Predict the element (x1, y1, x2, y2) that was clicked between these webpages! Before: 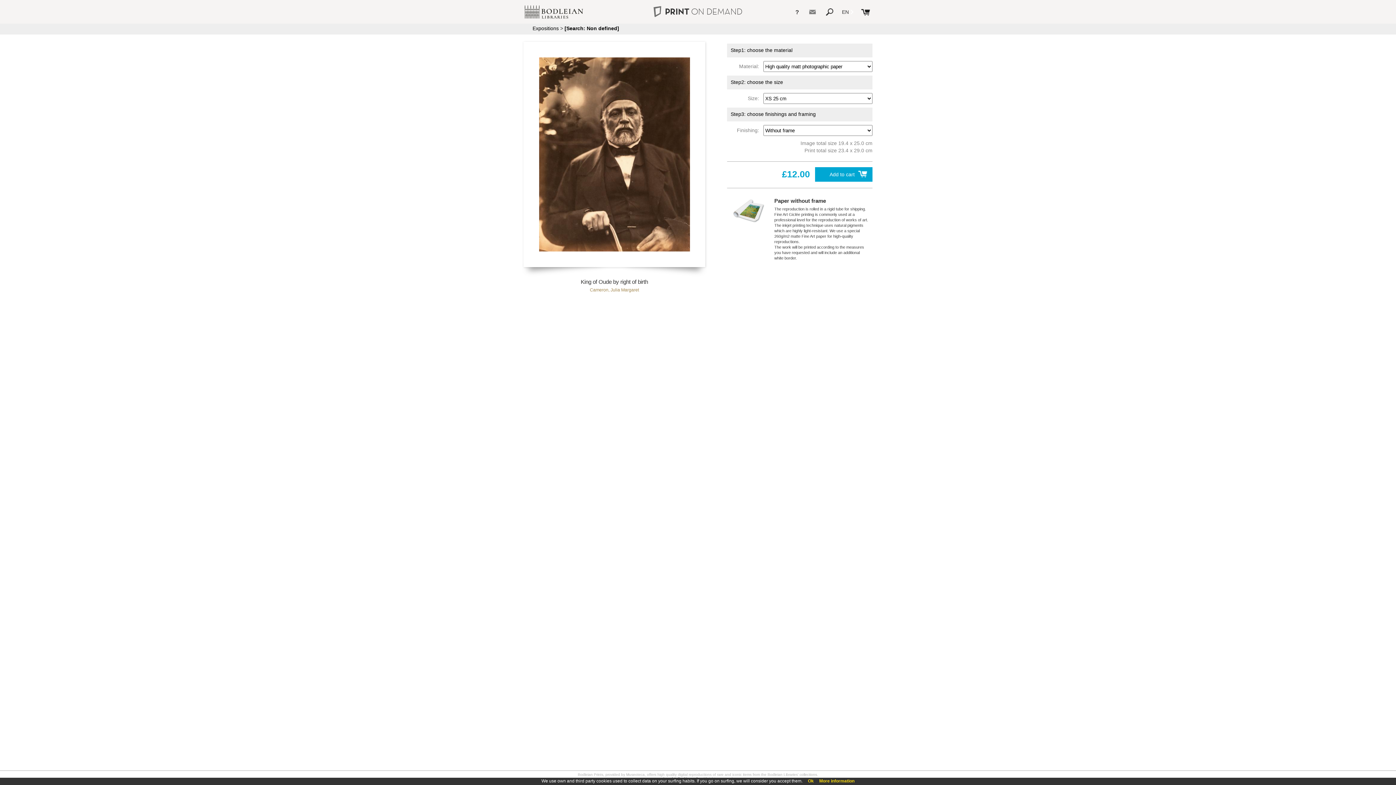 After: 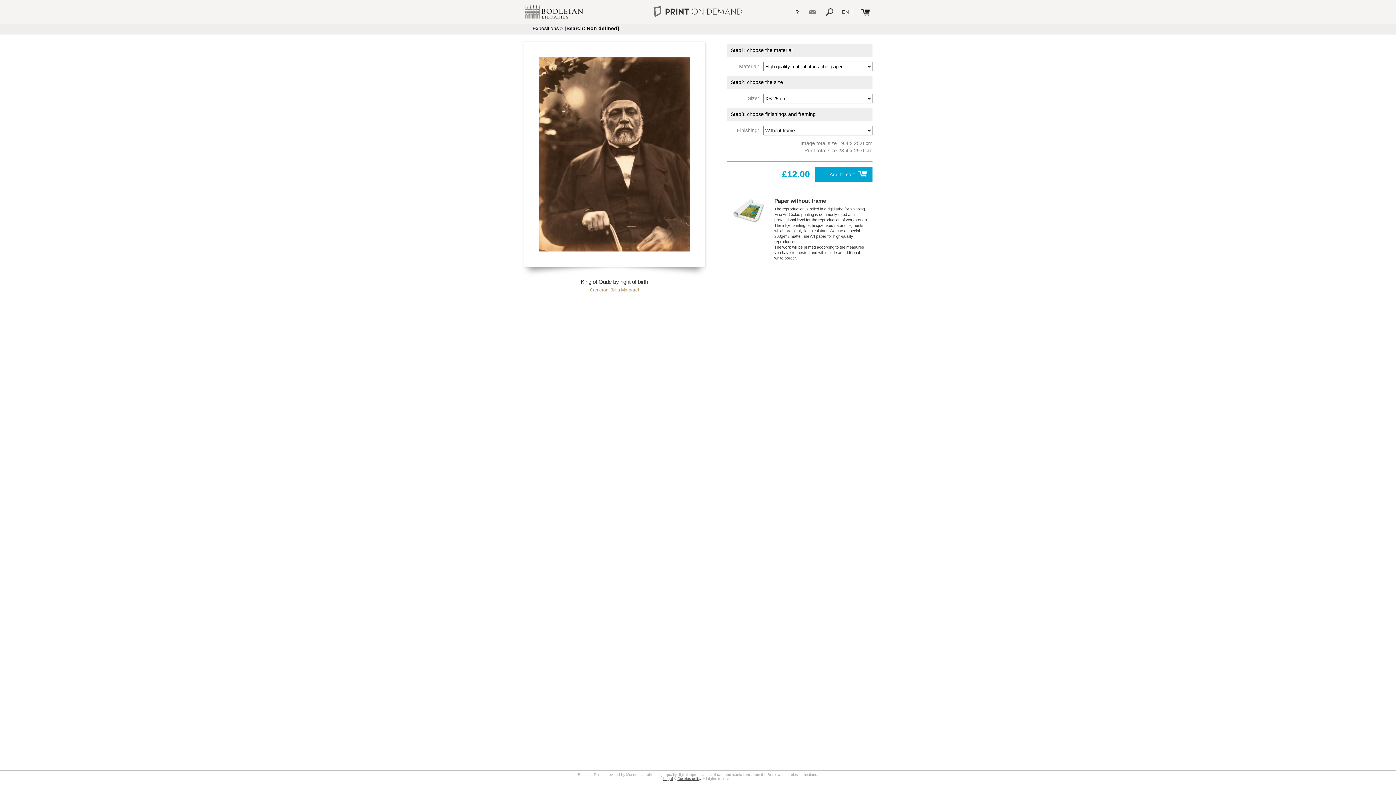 Action: bbox: (808, 778, 814, 784) label: Ok